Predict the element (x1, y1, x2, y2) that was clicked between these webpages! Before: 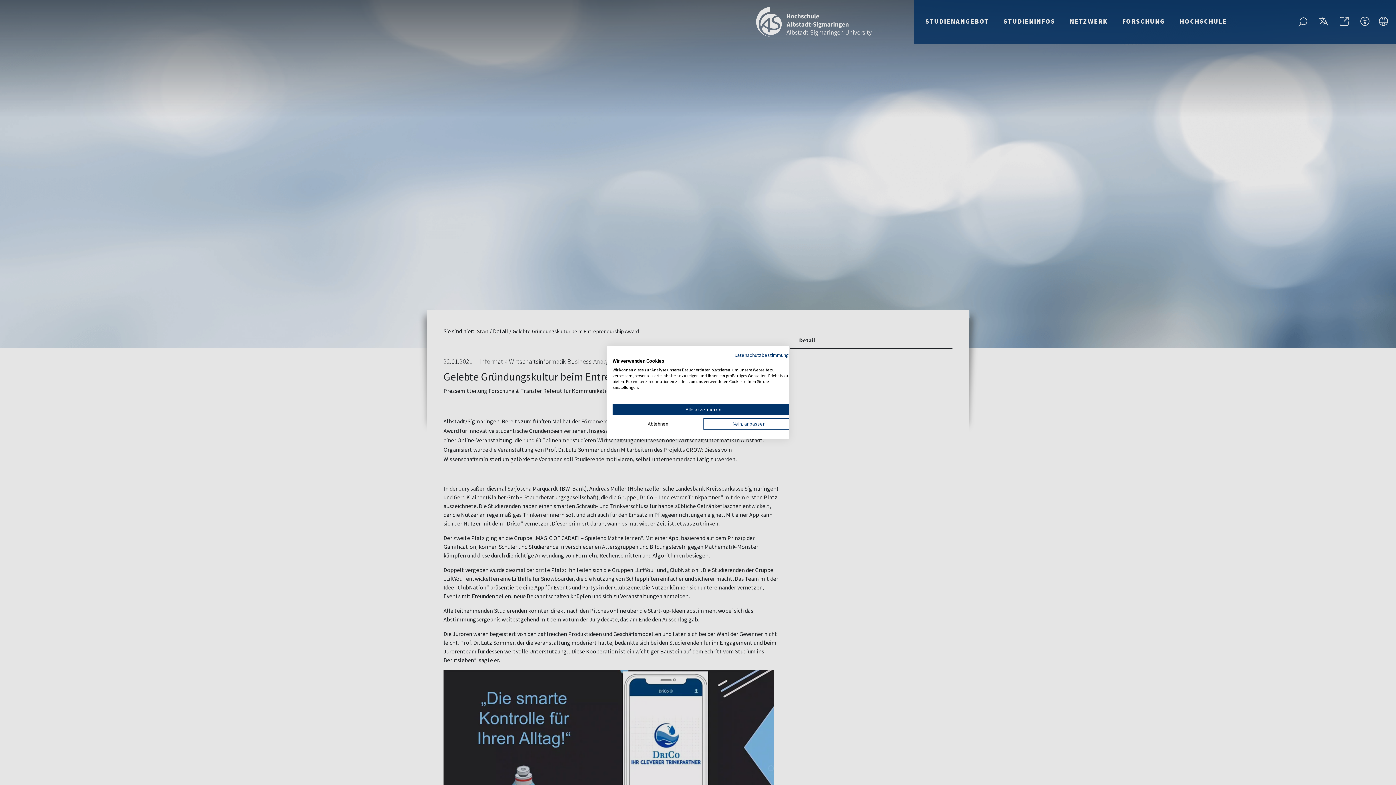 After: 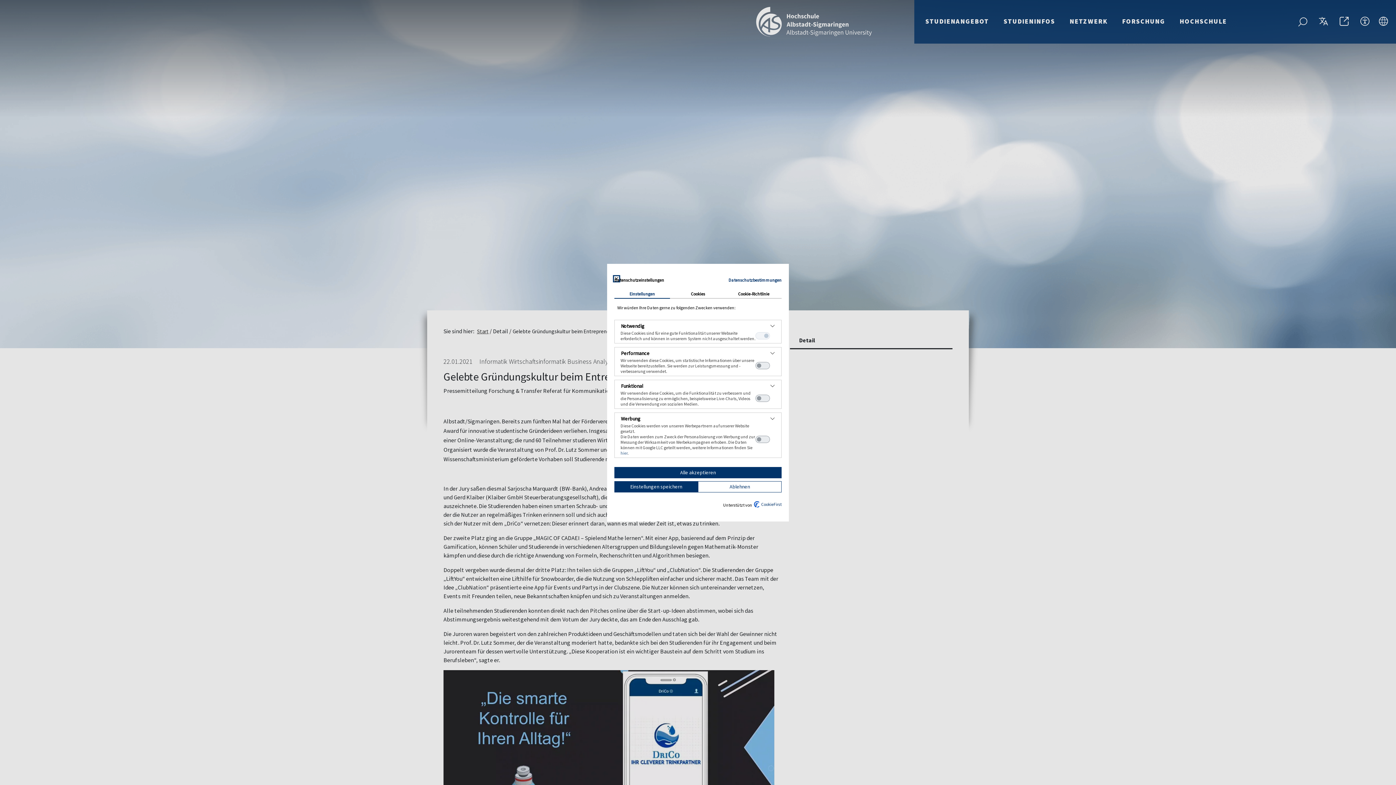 Action: label: cookie Einstellungen anpassen bbox: (703, 418, 794, 429)